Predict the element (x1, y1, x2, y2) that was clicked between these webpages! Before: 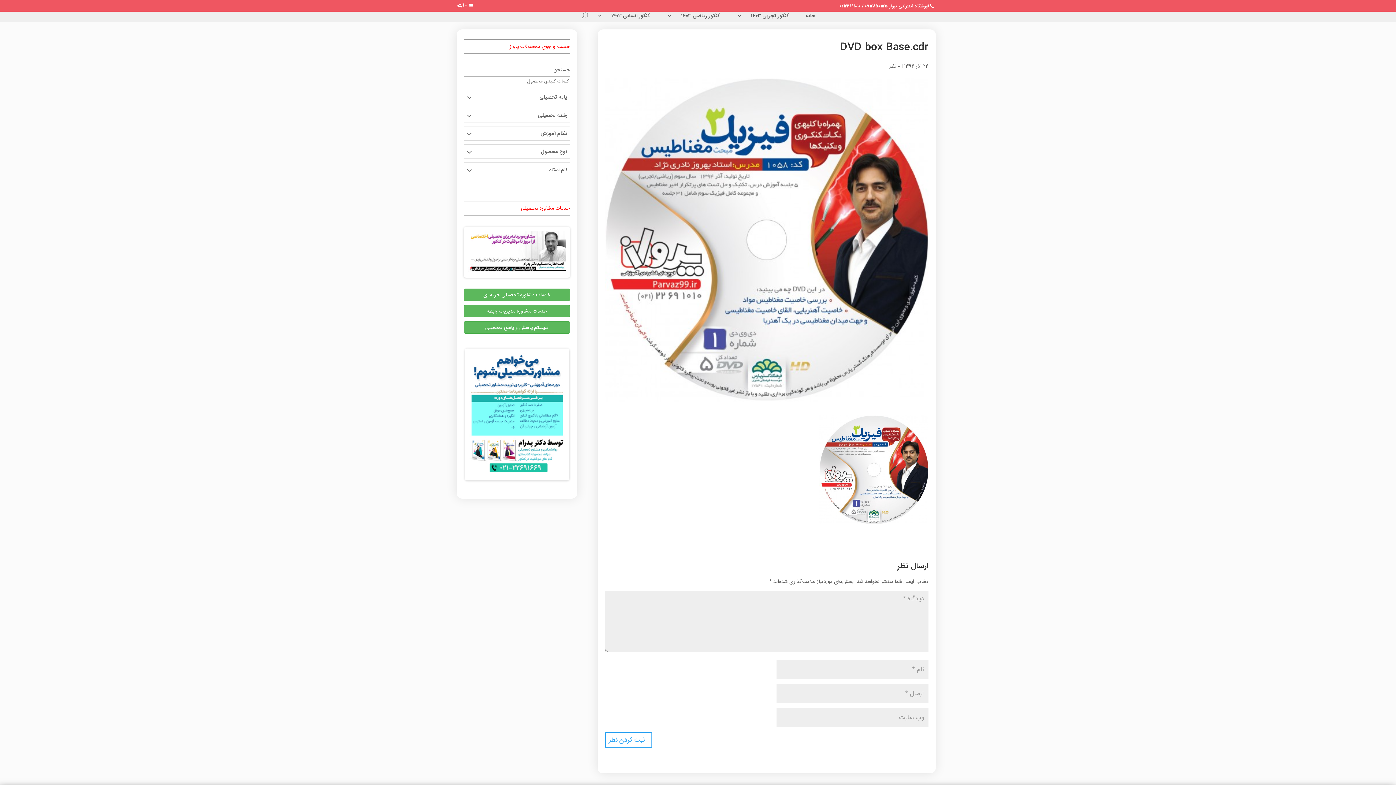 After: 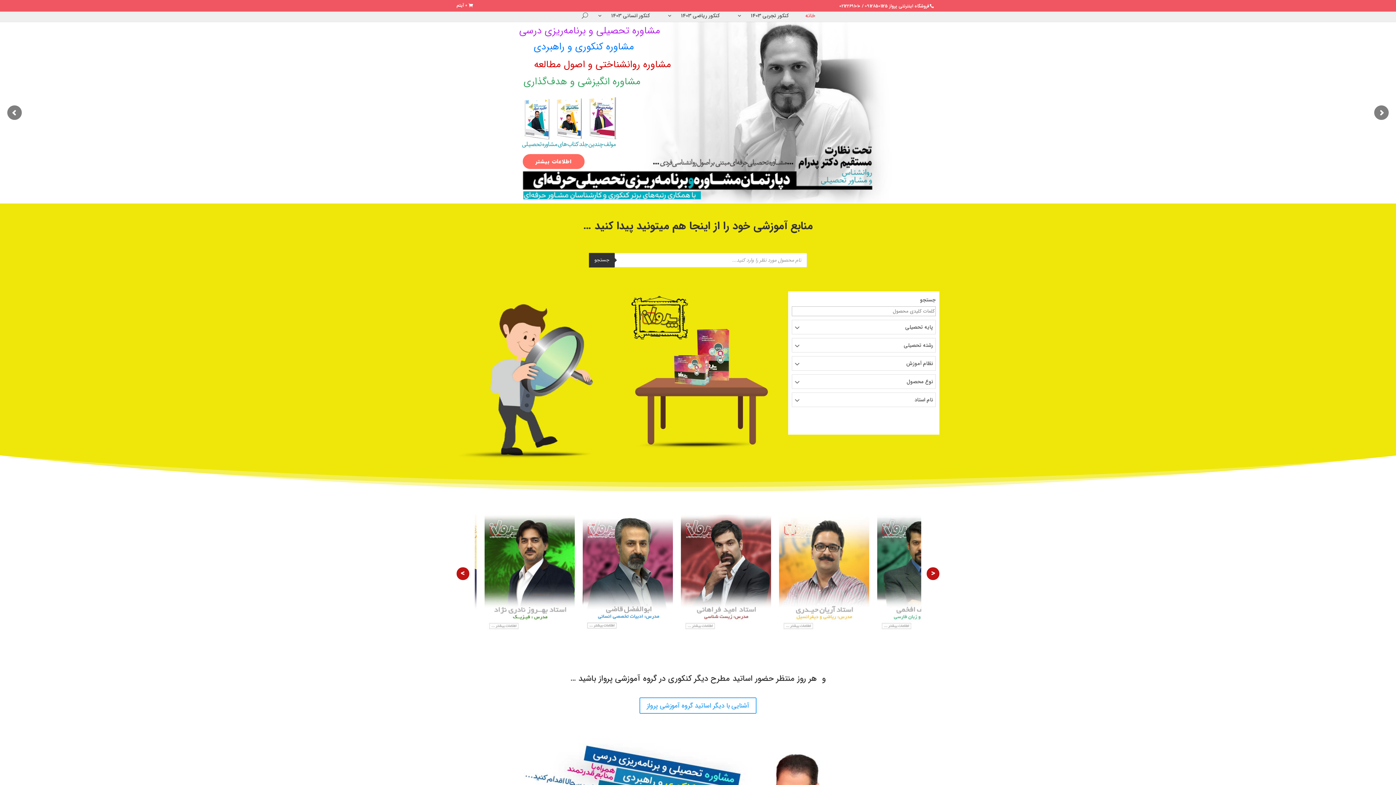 Action: label: خانه bbox: (805, 13, 815, 21)